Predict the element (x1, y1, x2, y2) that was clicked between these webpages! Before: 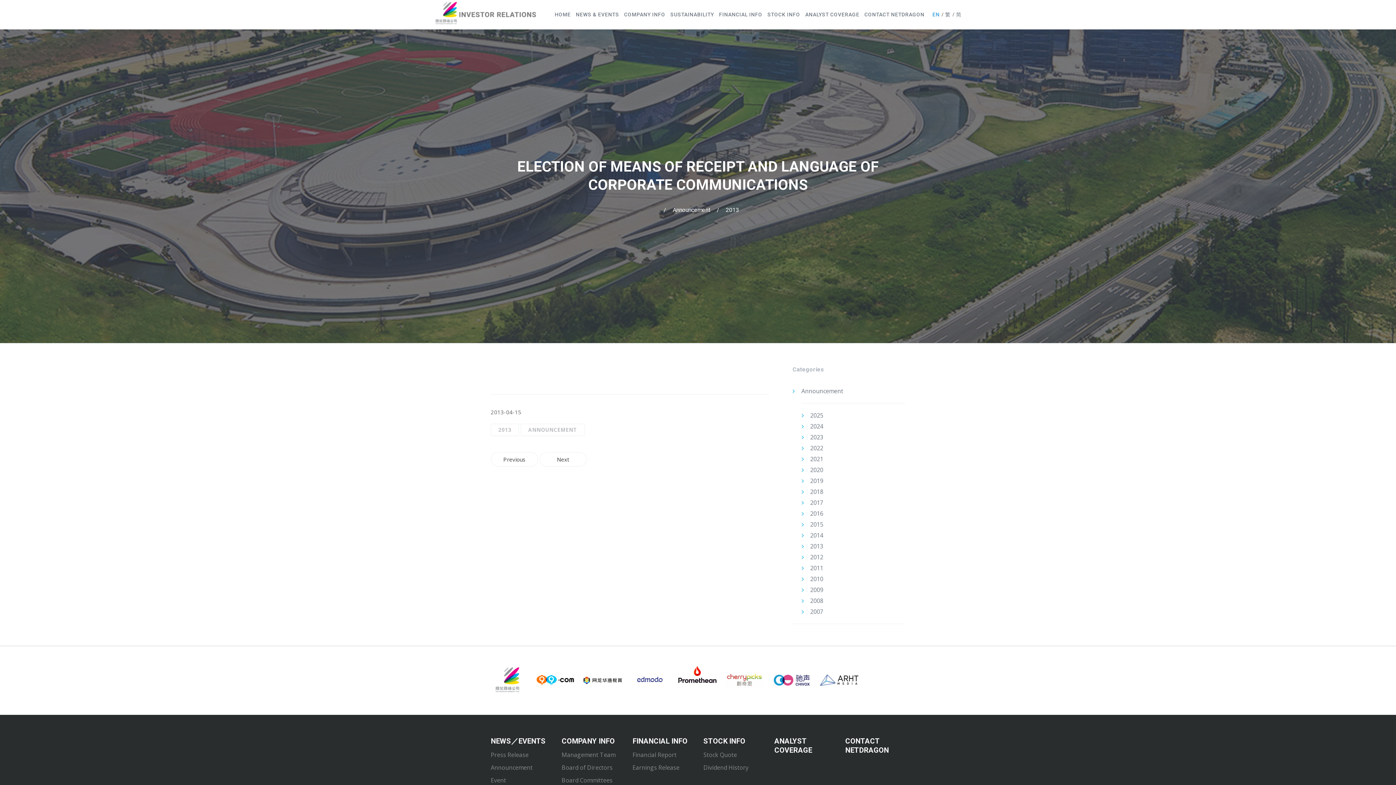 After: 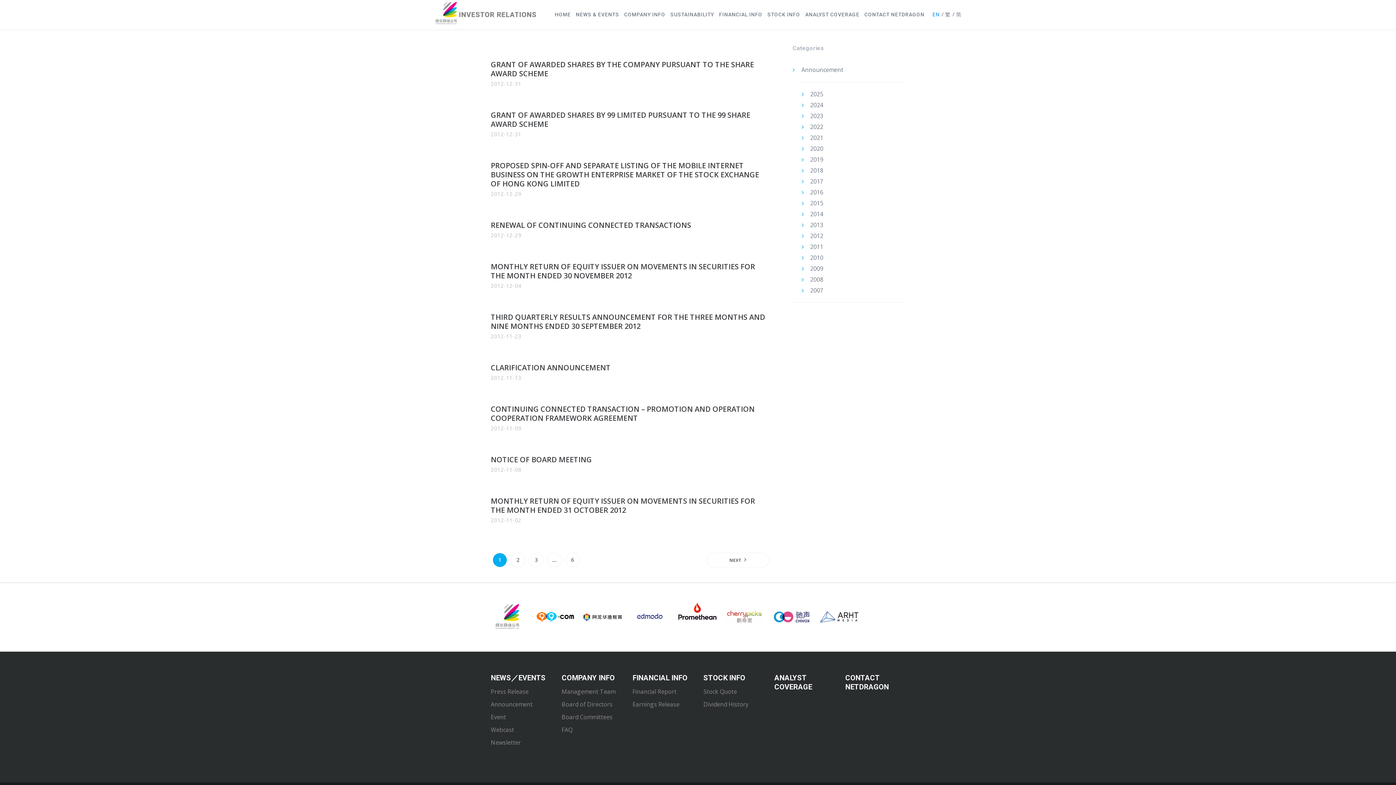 Action: label: 2012 bbox: (810, 553, 823, 561)